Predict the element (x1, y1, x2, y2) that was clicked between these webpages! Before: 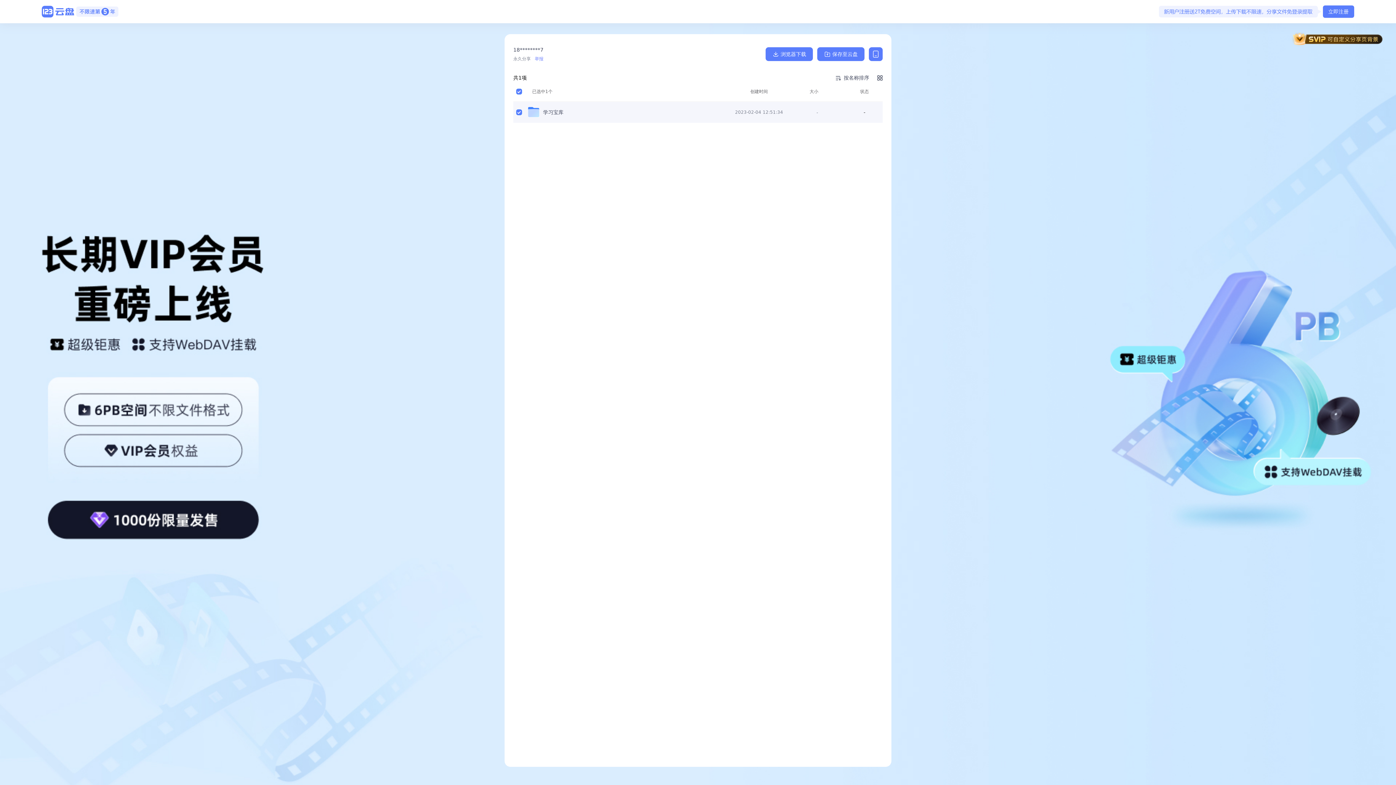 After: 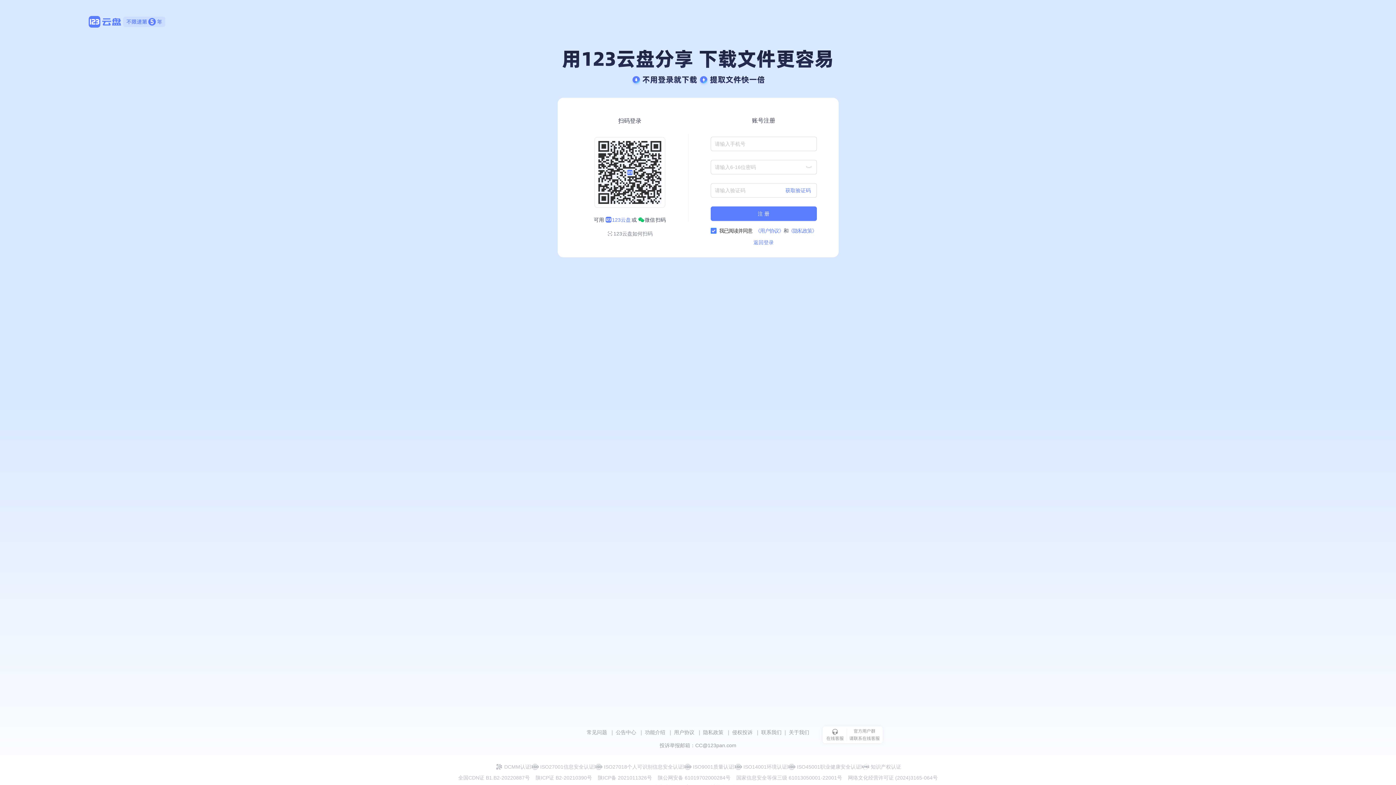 Action: bbox: (1323, 5, 1354, 17) label: 立即注册